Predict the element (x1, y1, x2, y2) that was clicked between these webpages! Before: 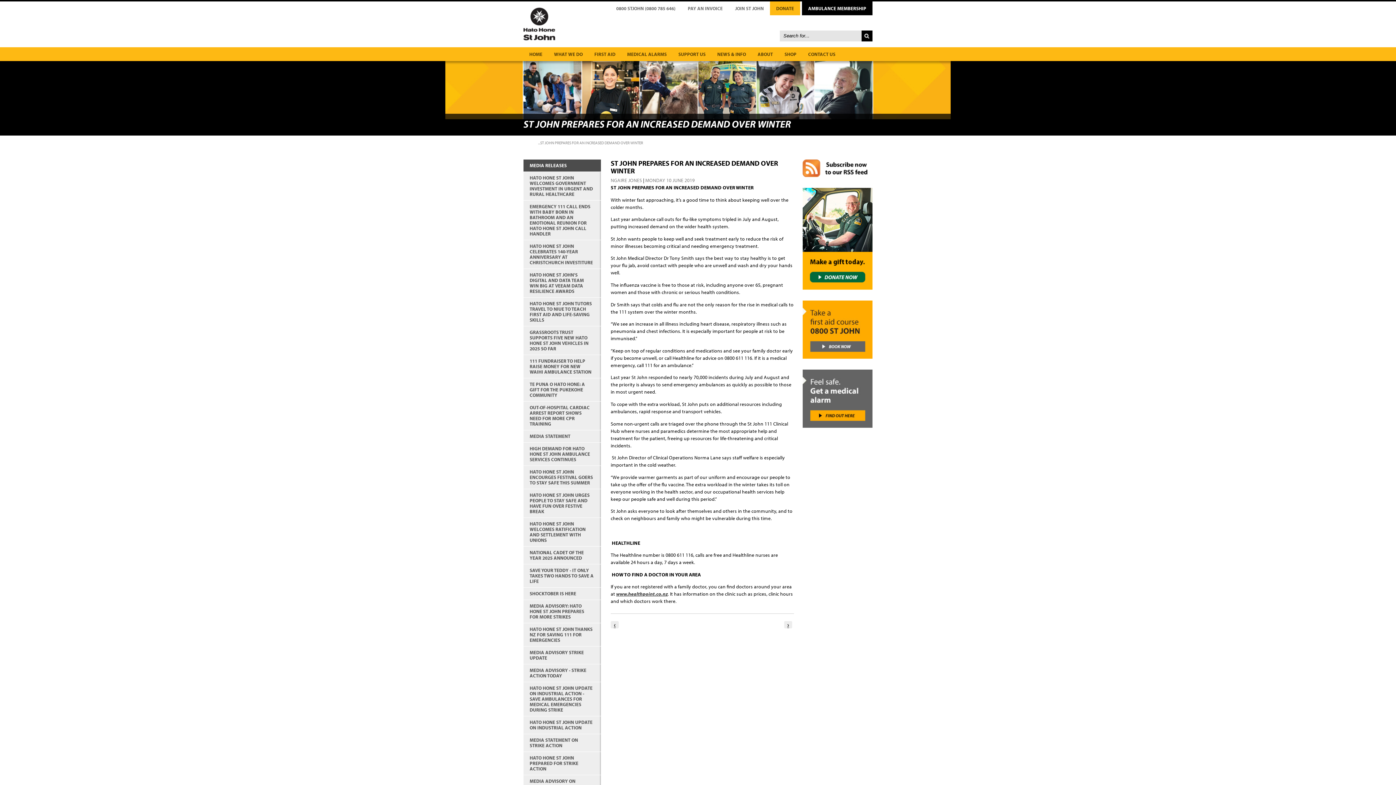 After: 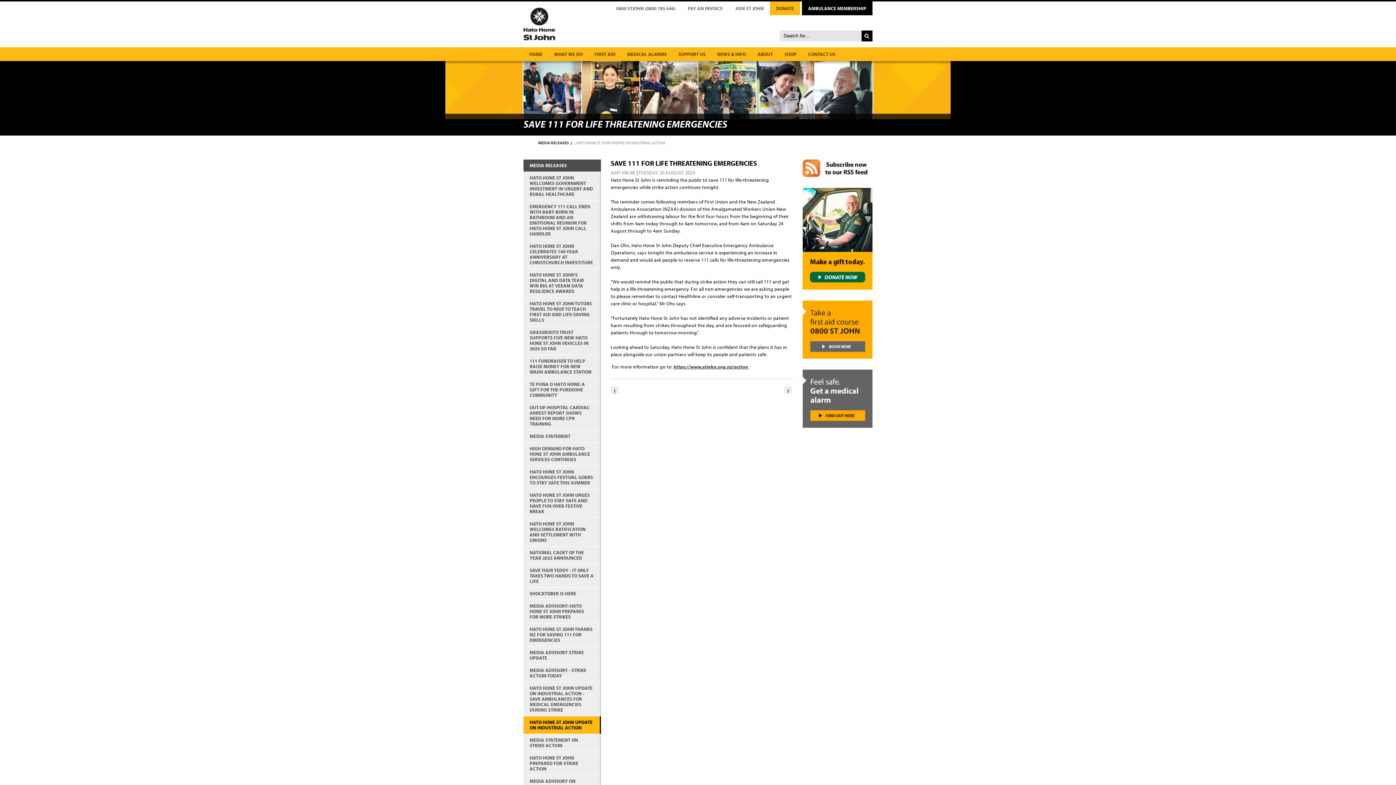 Action: label: HATO HONE ST JOHN UPDATE ON INDUSTRIAL ACTION bbox: (523, 716, 601, 734)